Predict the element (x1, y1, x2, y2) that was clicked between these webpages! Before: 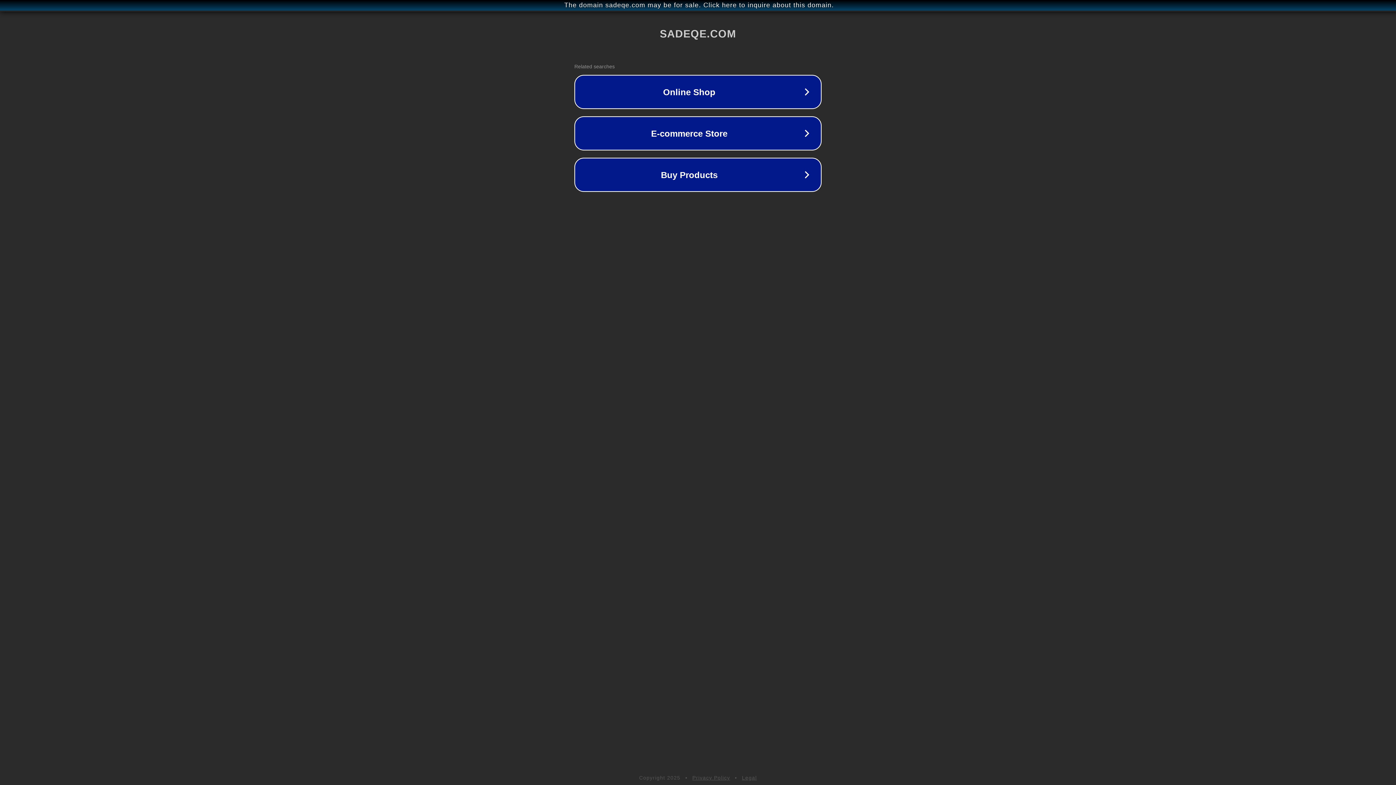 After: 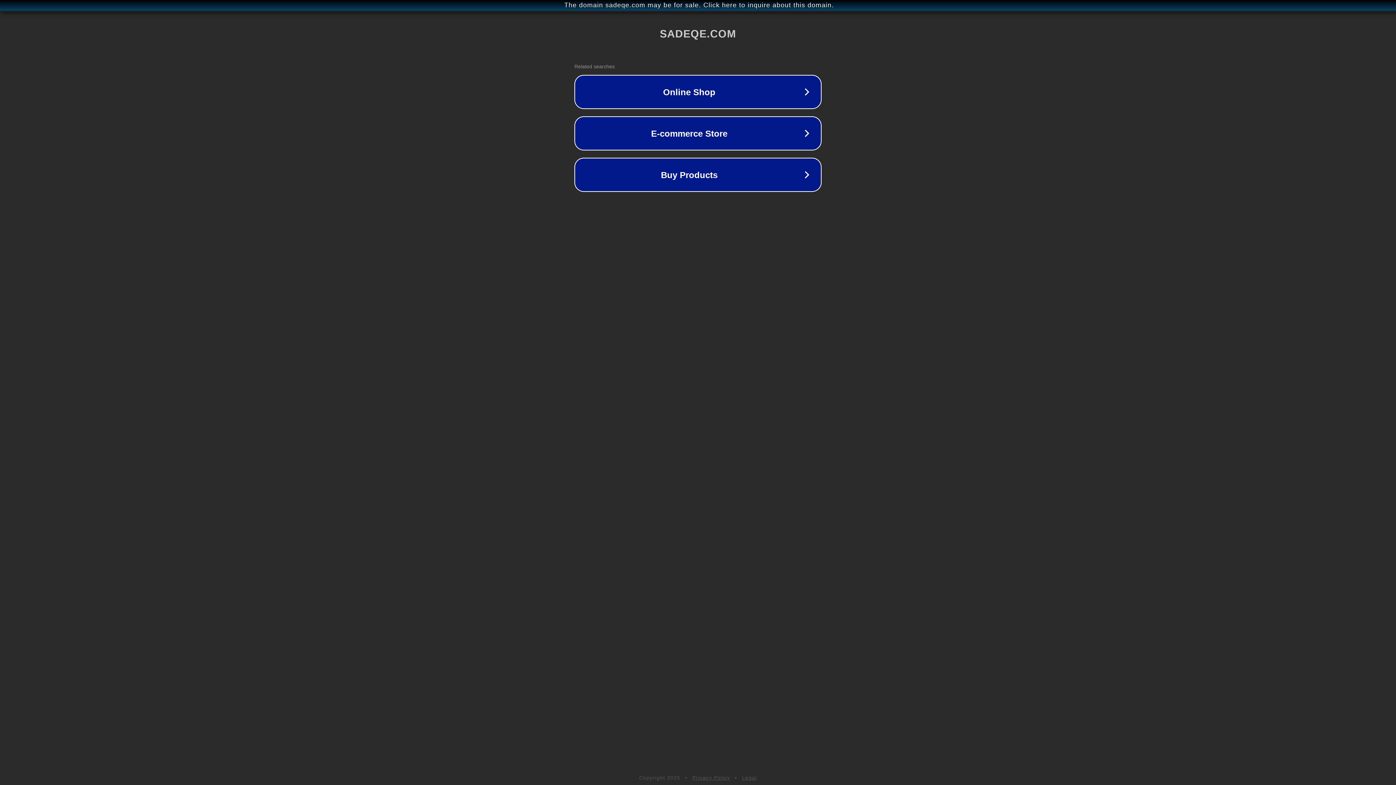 Action: bbox: (692, 775, 730, 781) label: Privacy Policy